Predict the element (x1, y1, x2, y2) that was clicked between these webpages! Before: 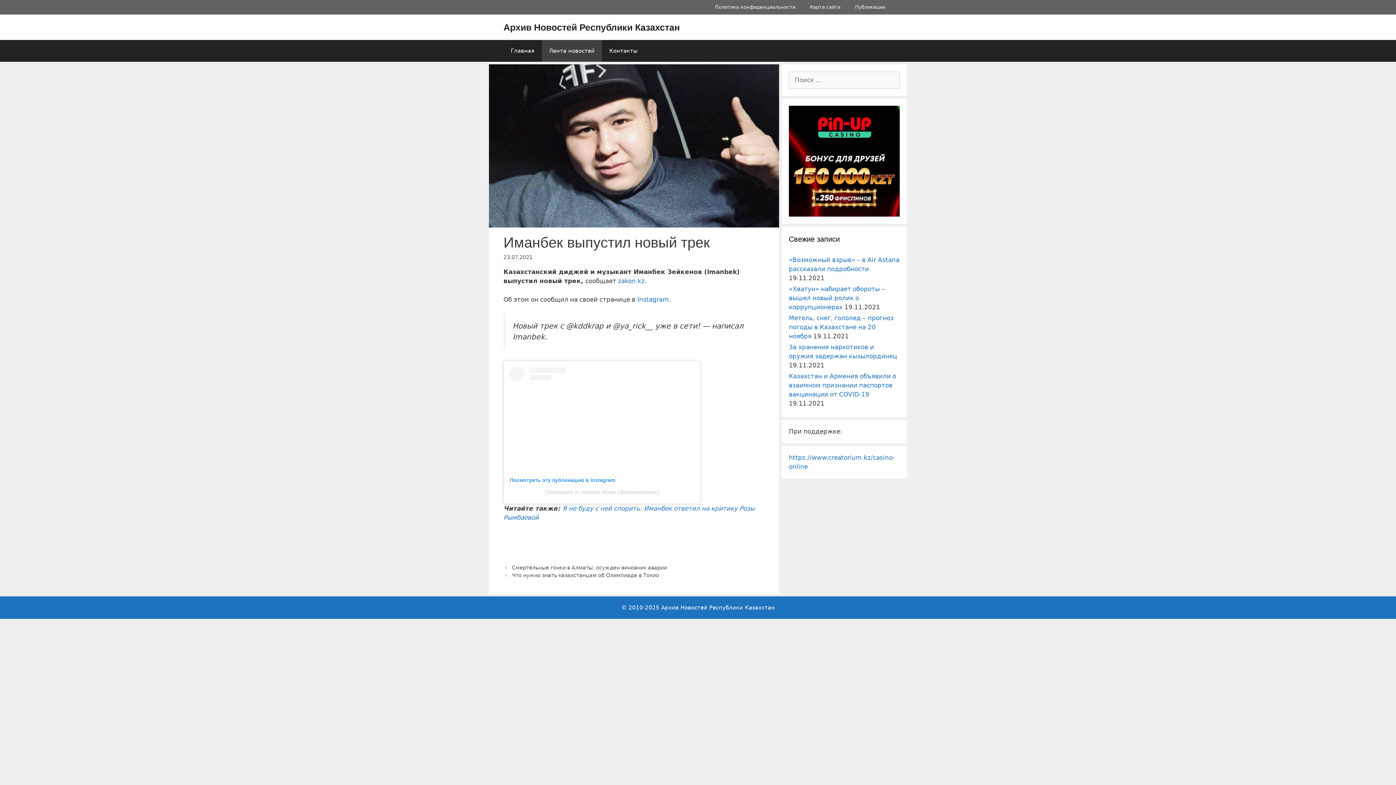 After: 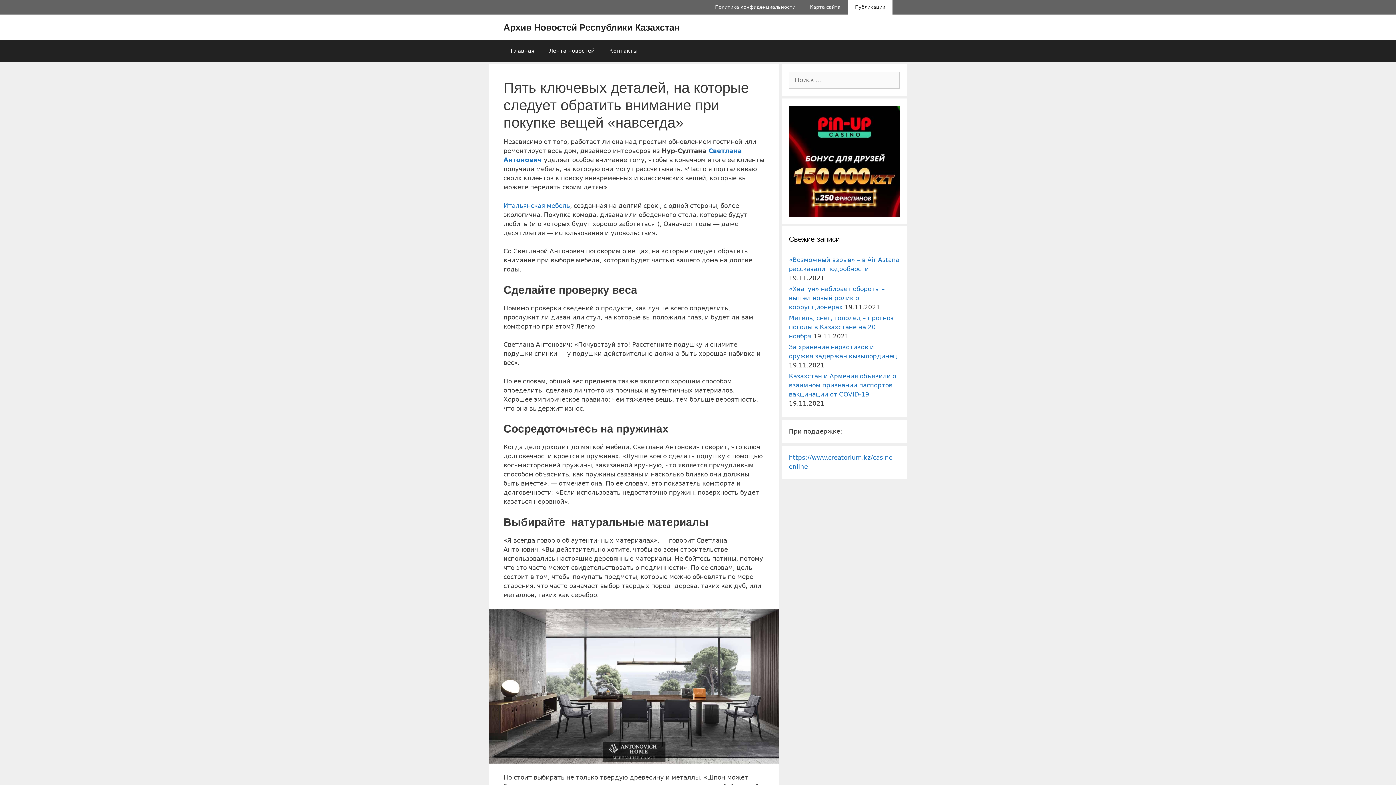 Action: bbox: (848, 0, 892, 14) label: Публикации